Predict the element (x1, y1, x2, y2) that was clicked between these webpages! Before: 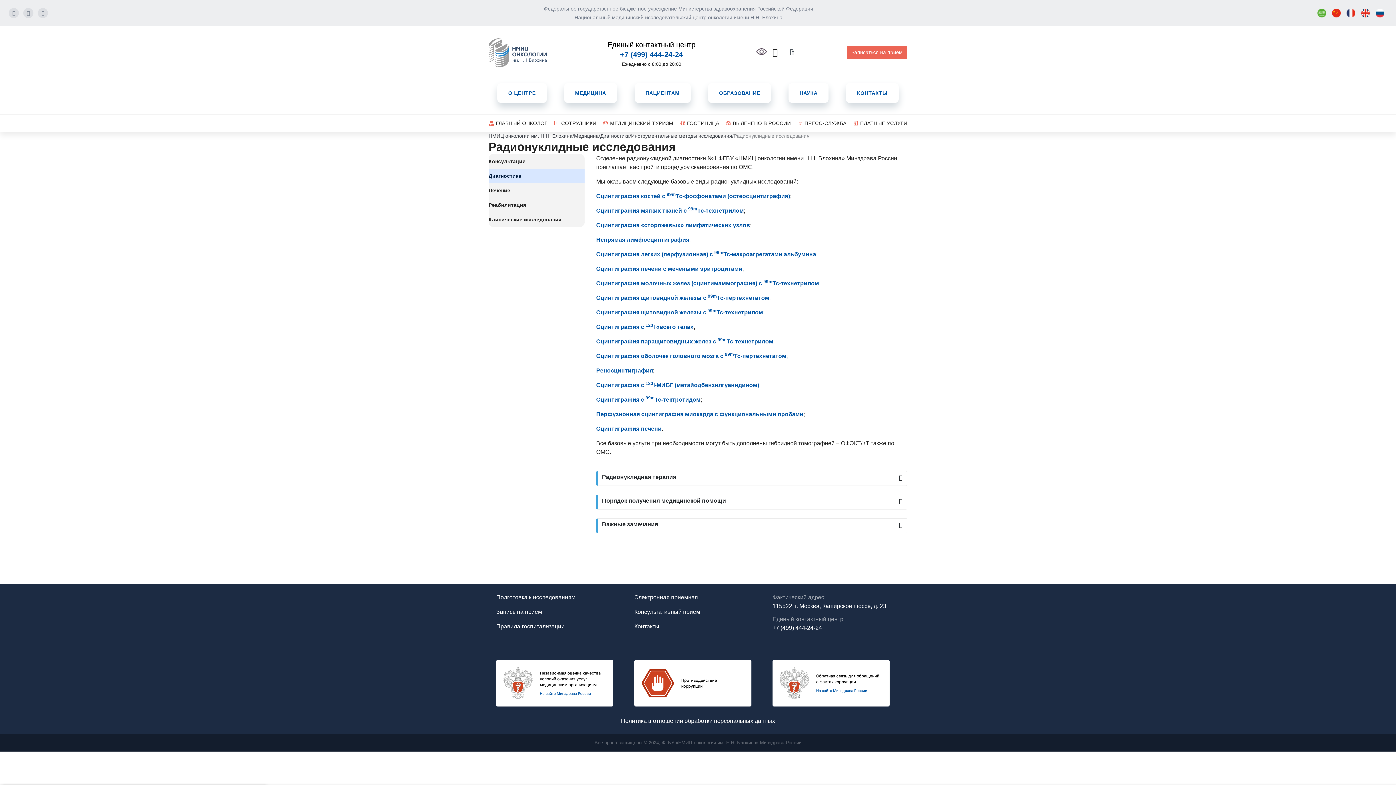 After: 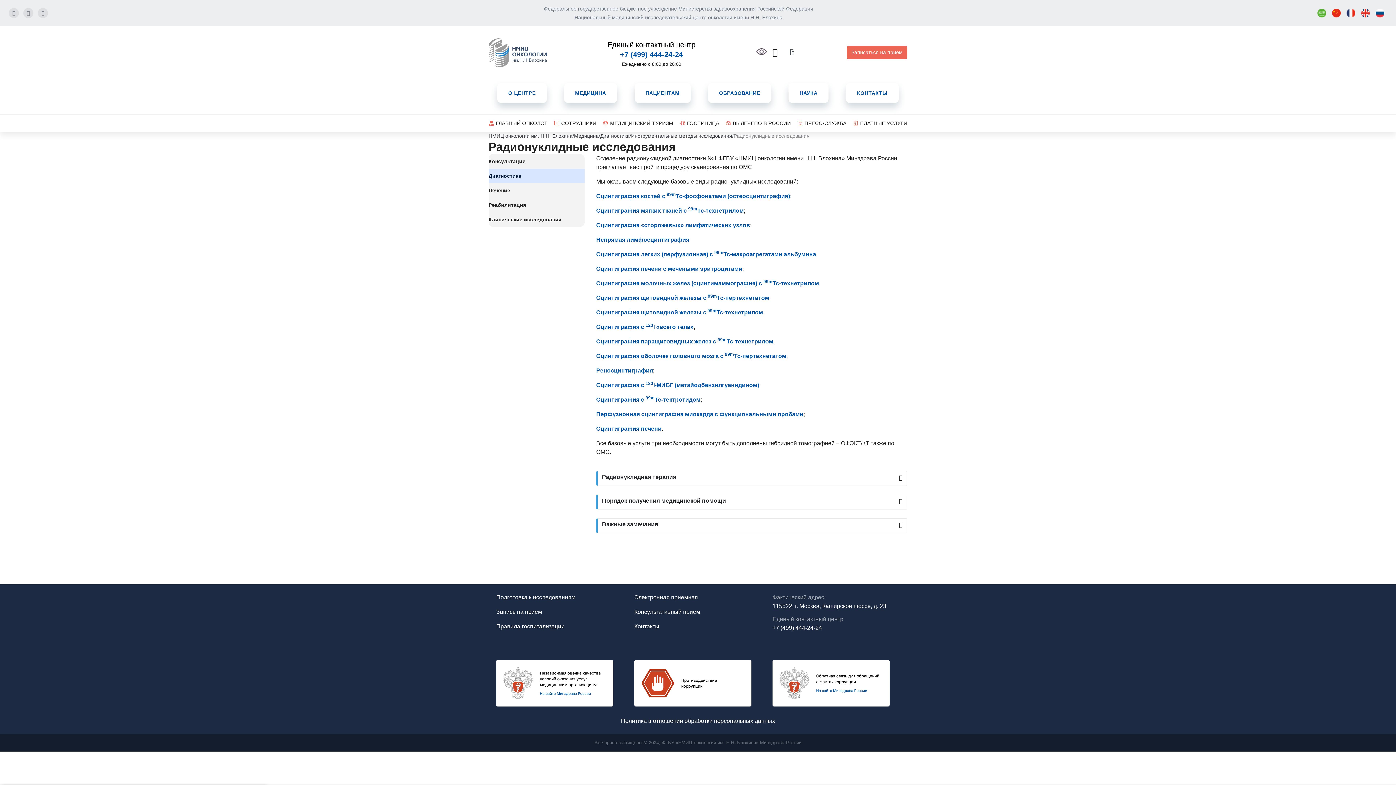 Action: bbox: (1314, 5, 1329, 20)